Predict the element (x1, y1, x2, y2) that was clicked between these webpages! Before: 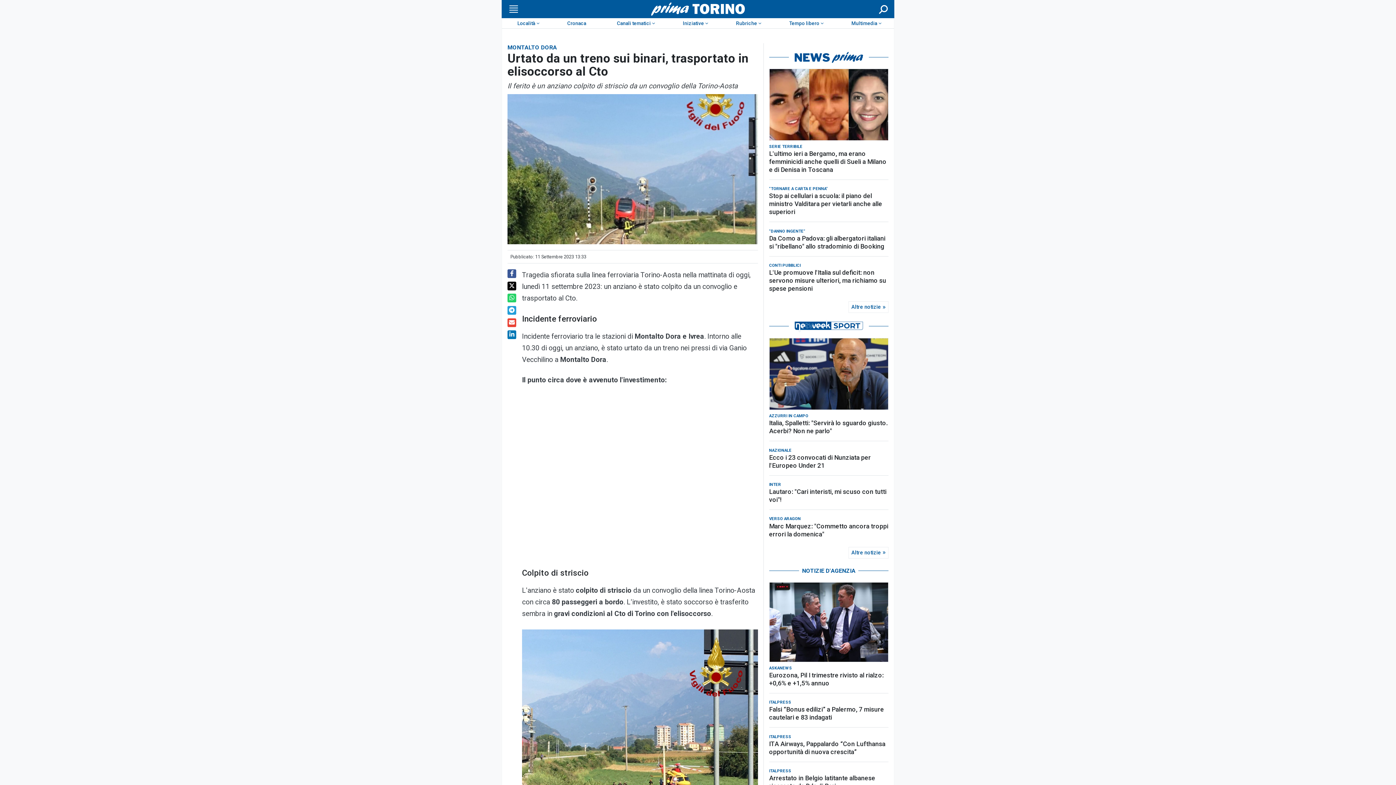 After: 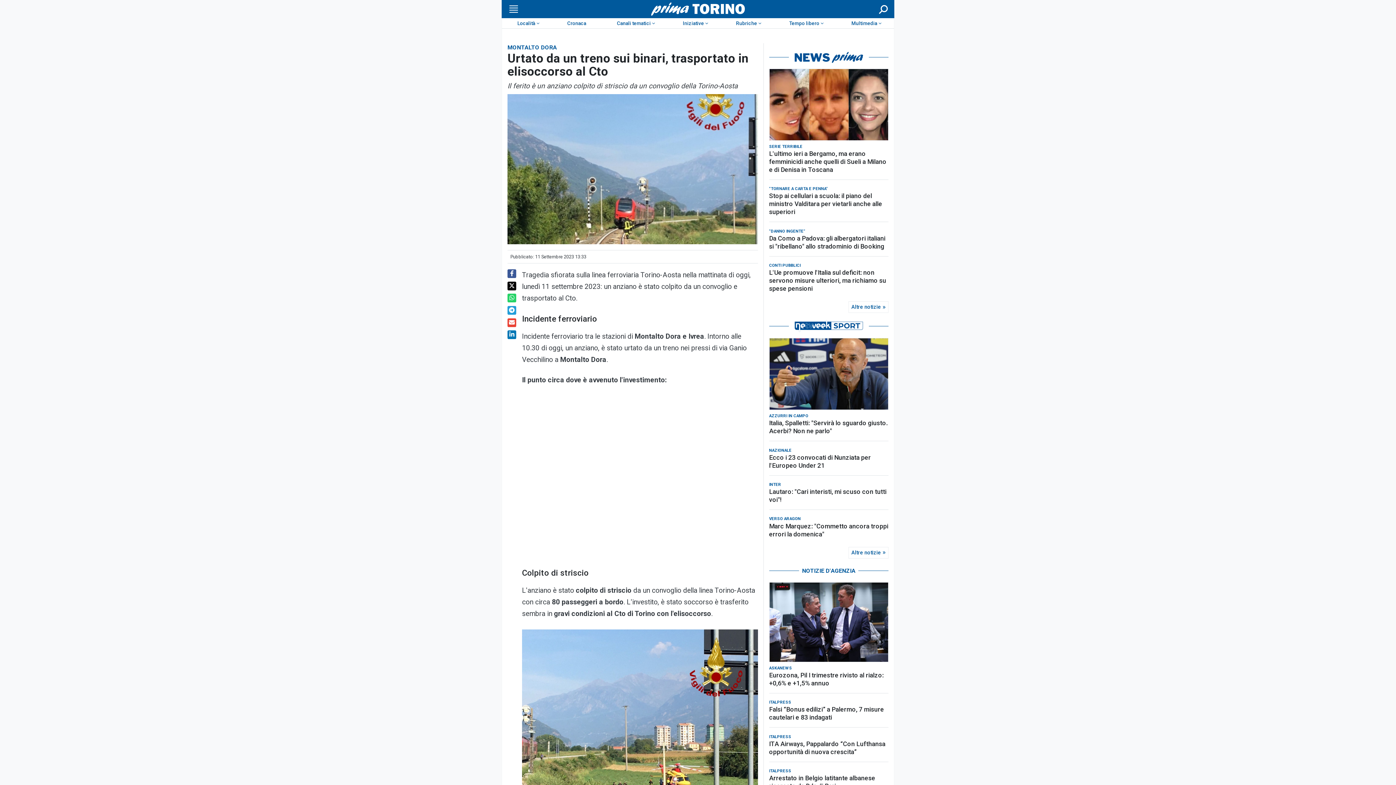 Action: bbox: (507, 330, 516, 339)